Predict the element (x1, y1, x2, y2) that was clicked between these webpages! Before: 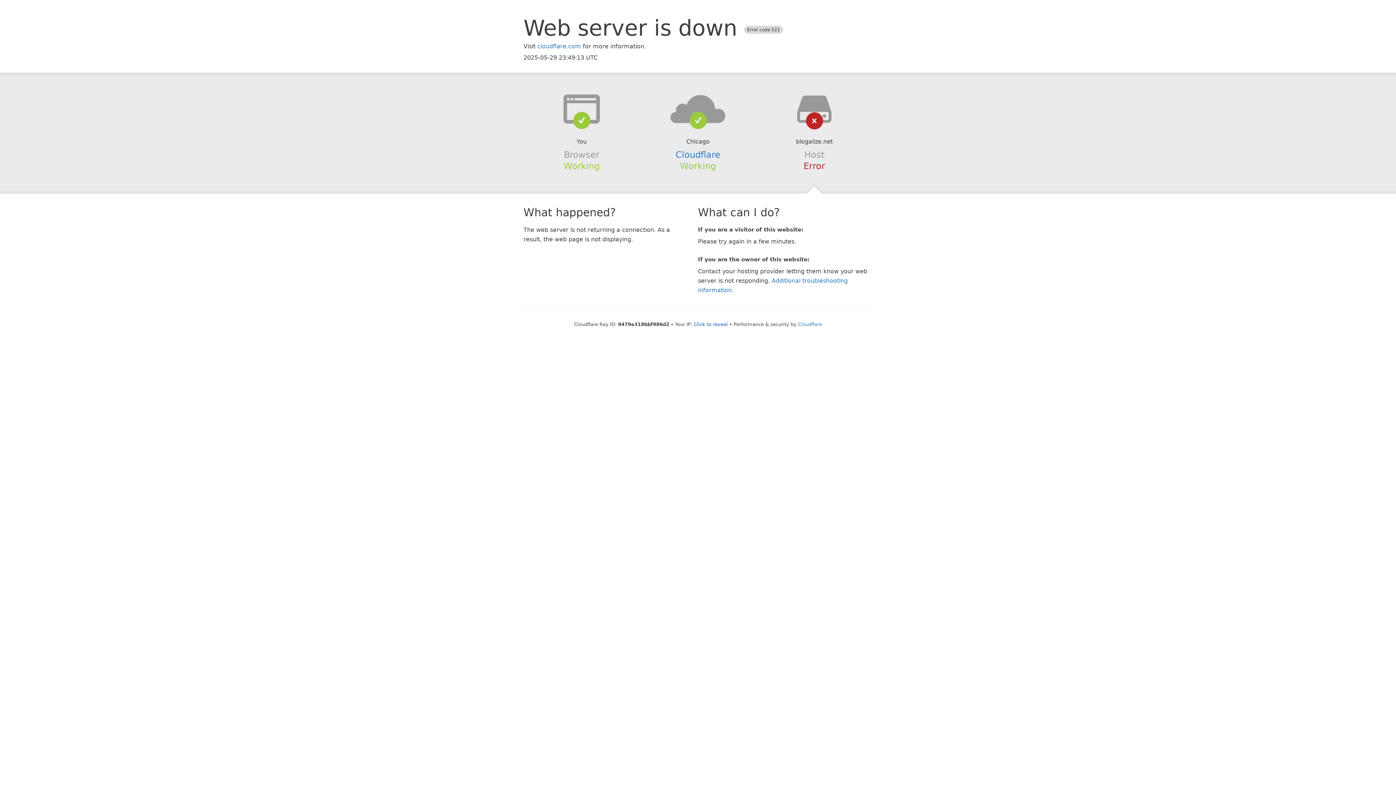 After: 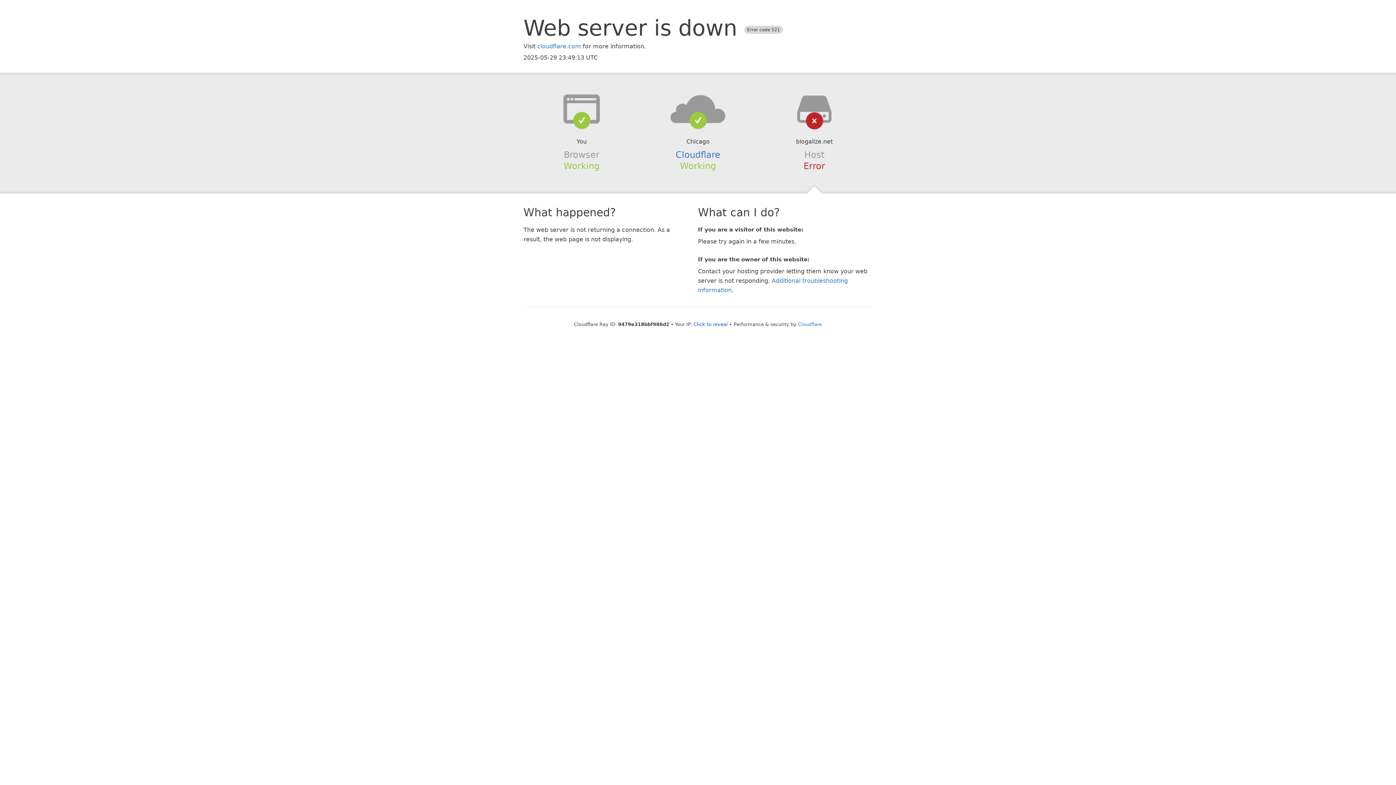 Action: bbox: (639, 94, 756, 123)